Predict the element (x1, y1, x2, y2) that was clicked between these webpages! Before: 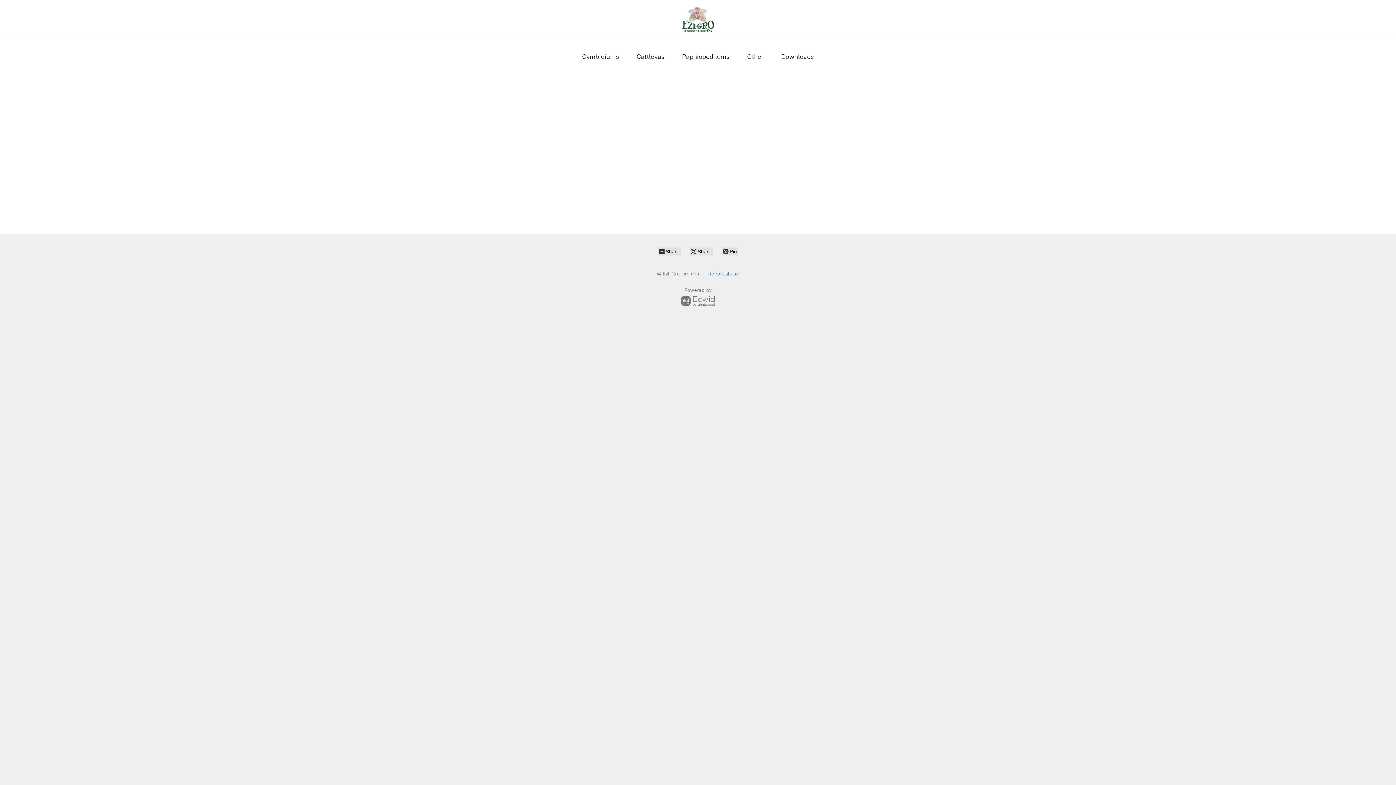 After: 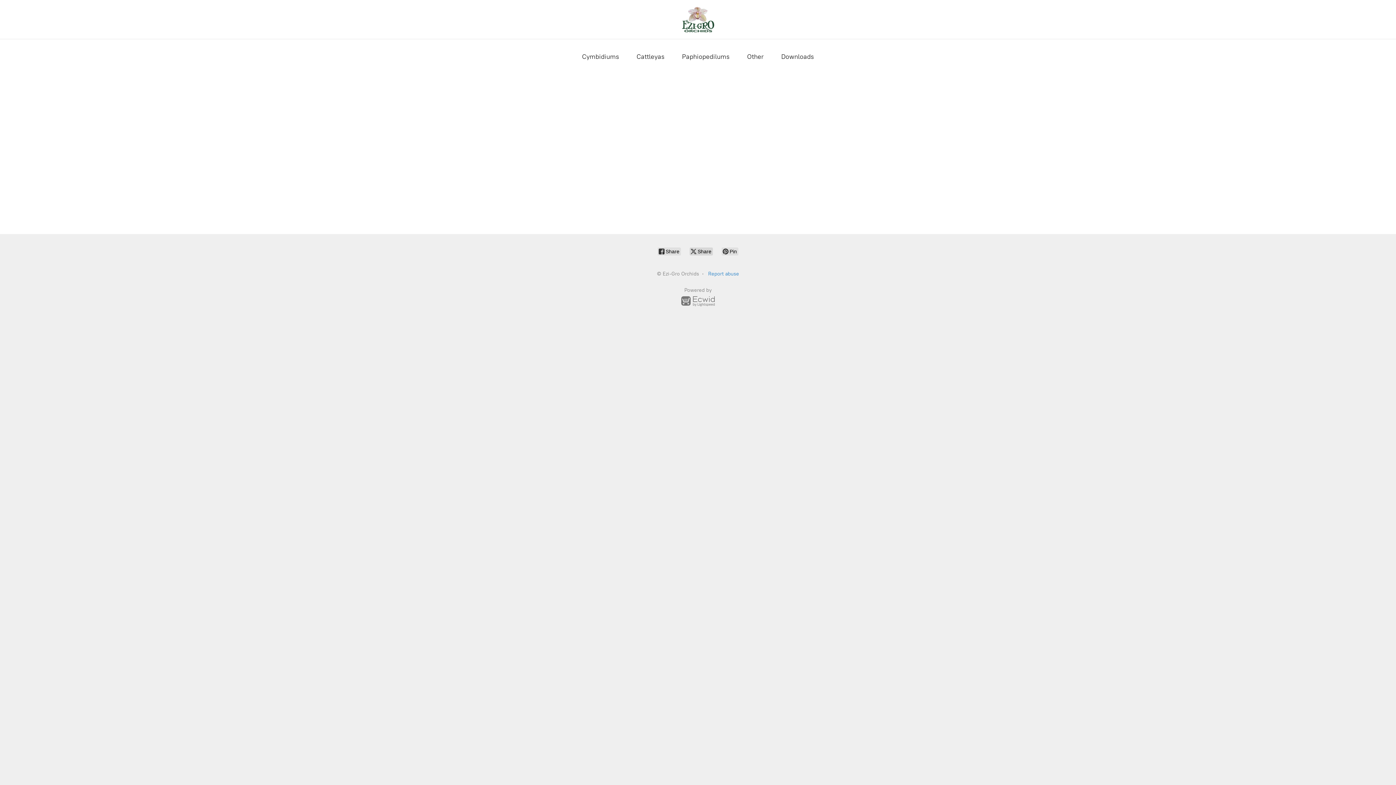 Action: label:  Share bbox: (689, 247, 713, 255)